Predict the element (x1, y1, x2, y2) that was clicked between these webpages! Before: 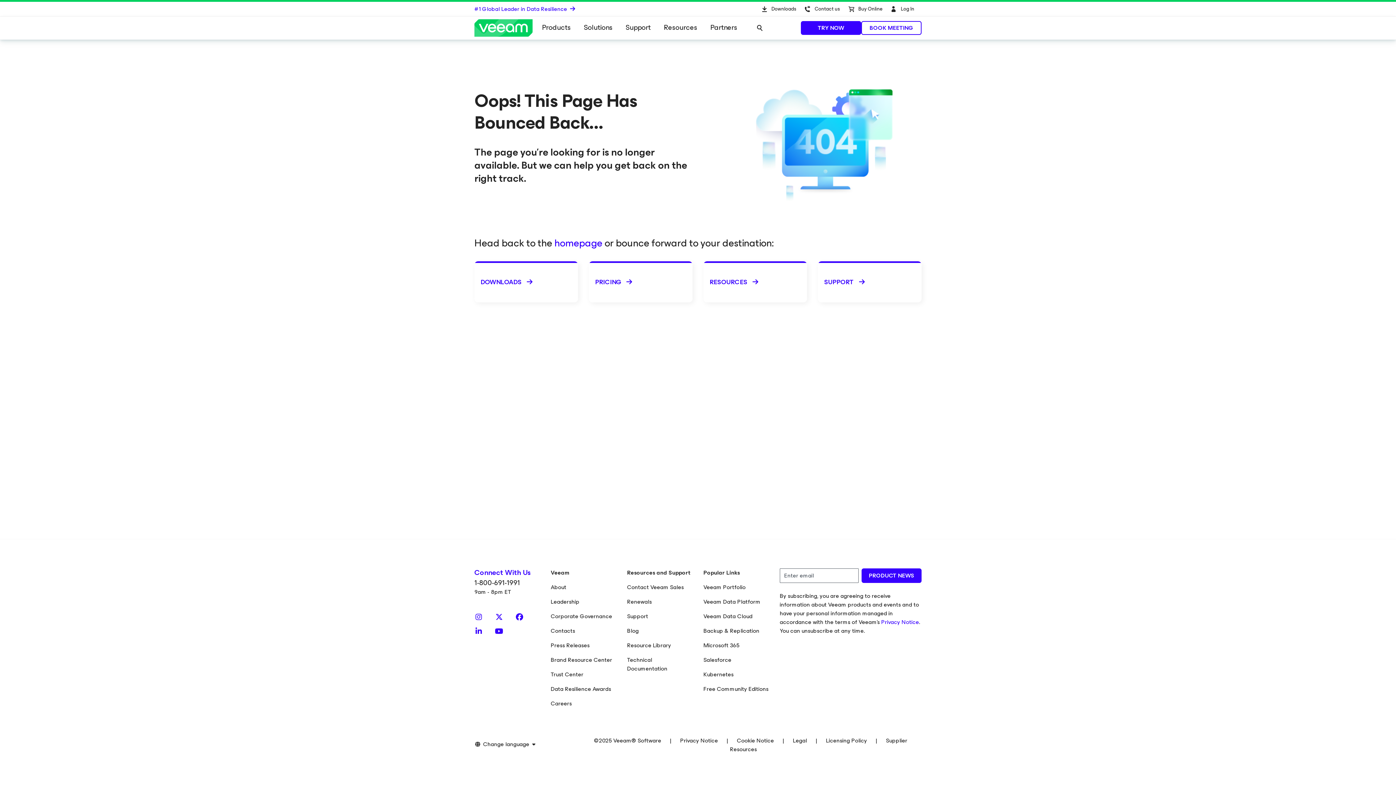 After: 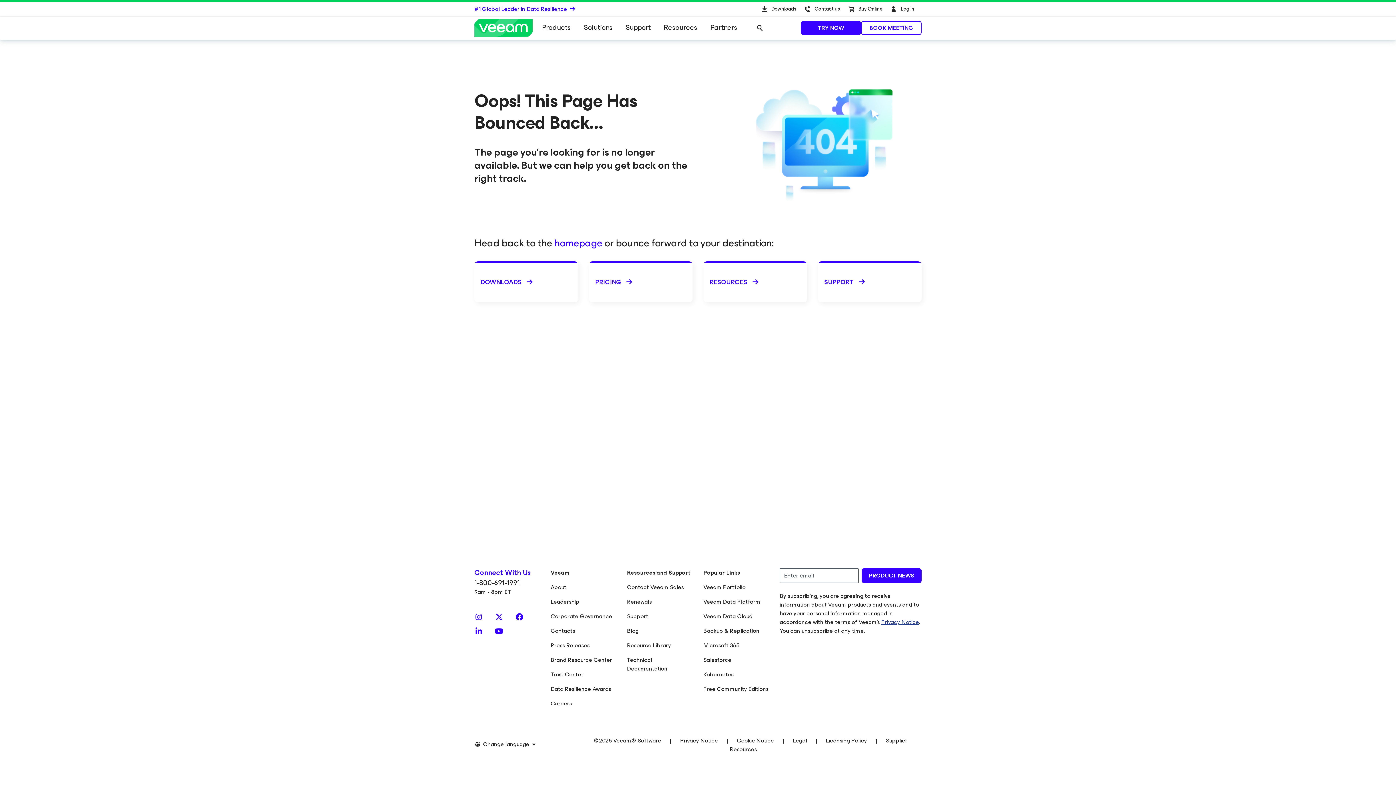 Action: label: Privacy Notice bbox: (881, 617, 919, 627)